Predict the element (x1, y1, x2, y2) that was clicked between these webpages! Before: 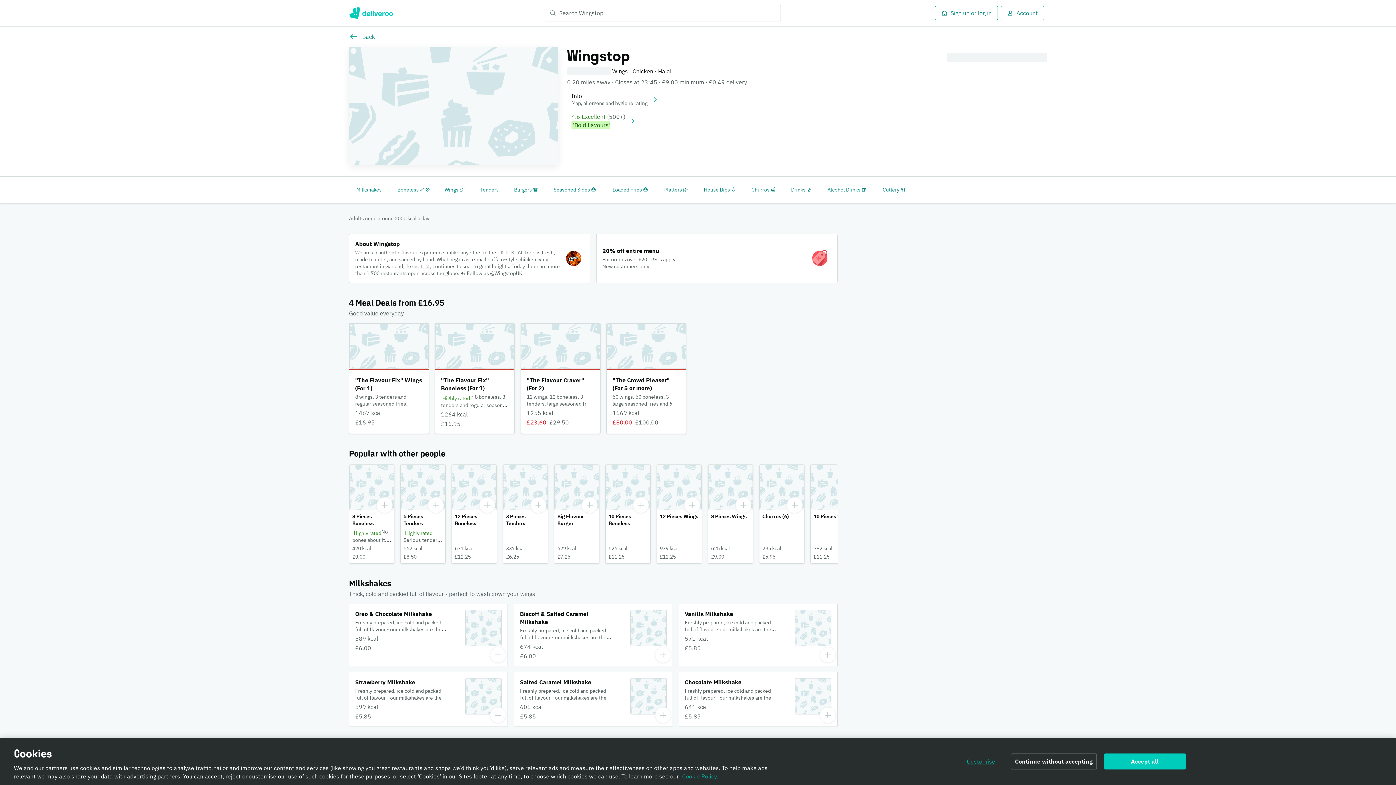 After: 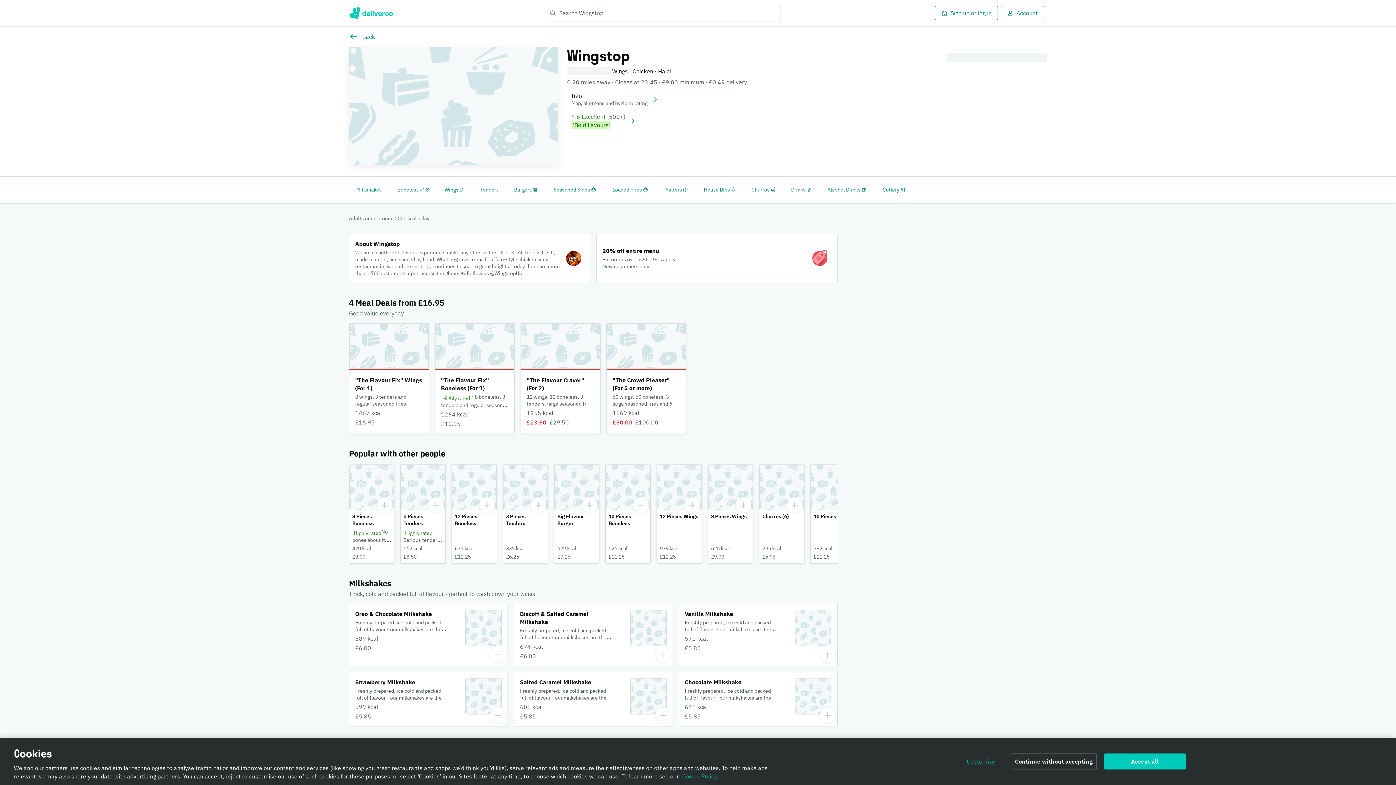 Action: label: "The Crowd Pleaser" (For 5 or more) bbox: (606, 323, 686, 433)